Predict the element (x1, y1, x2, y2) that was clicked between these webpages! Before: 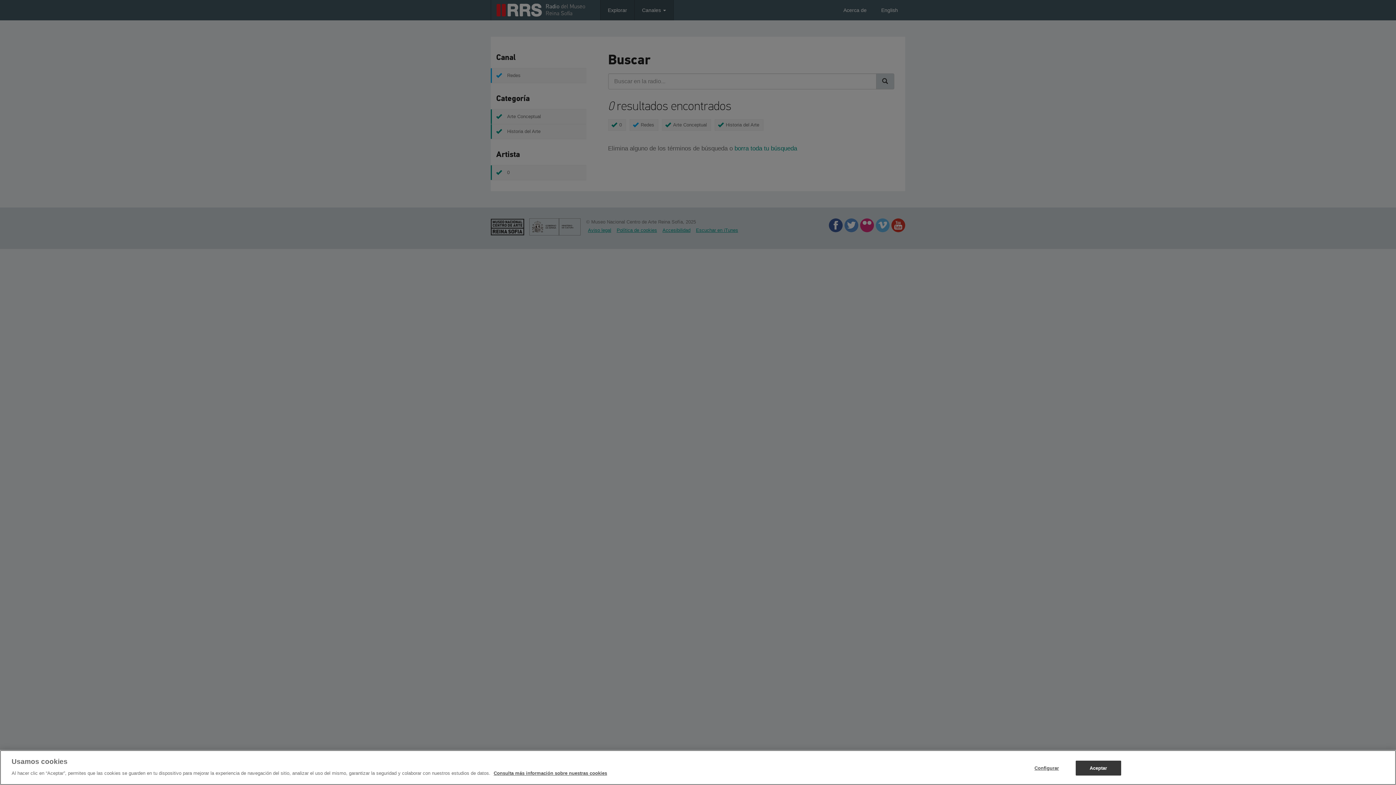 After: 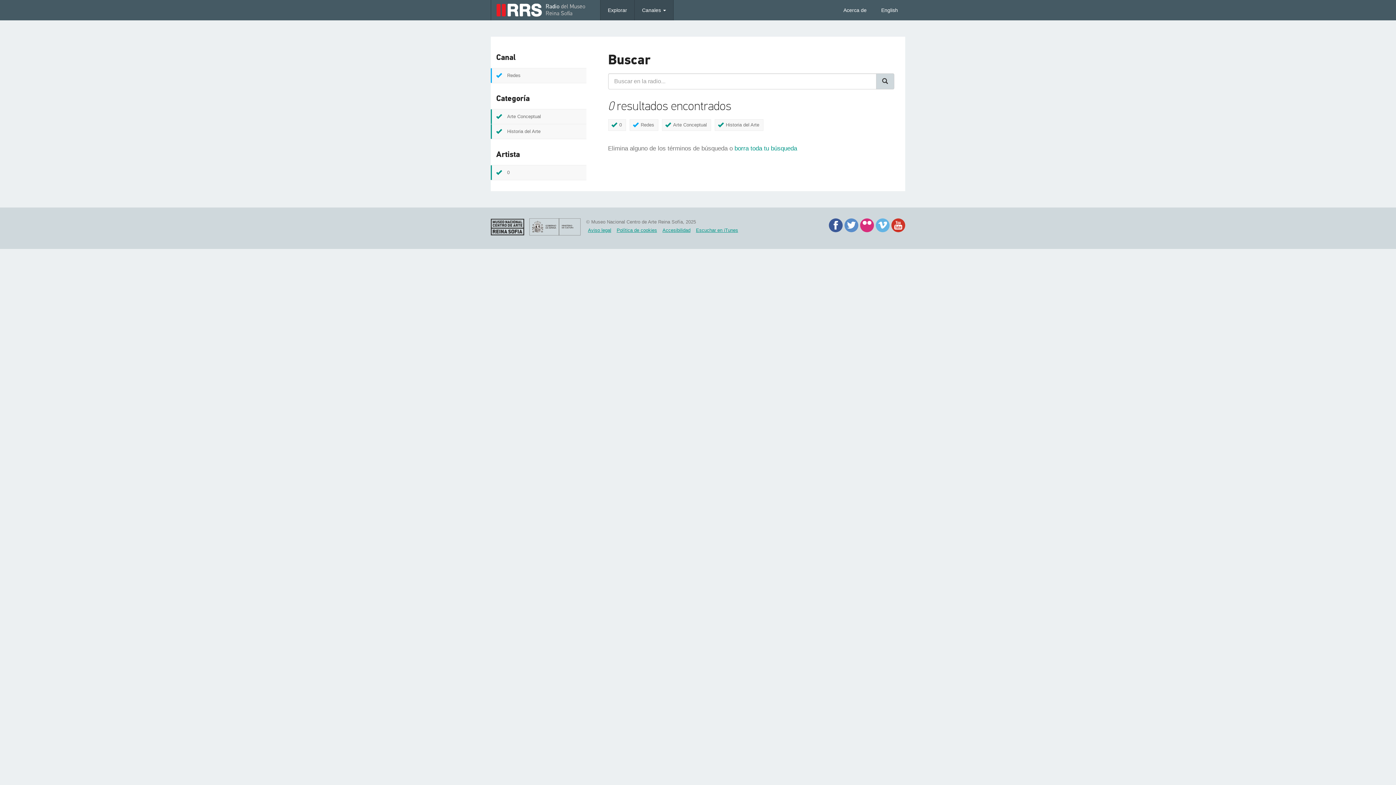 Action: label: Aceptar bbox: (1075, 761, 1121, 776)